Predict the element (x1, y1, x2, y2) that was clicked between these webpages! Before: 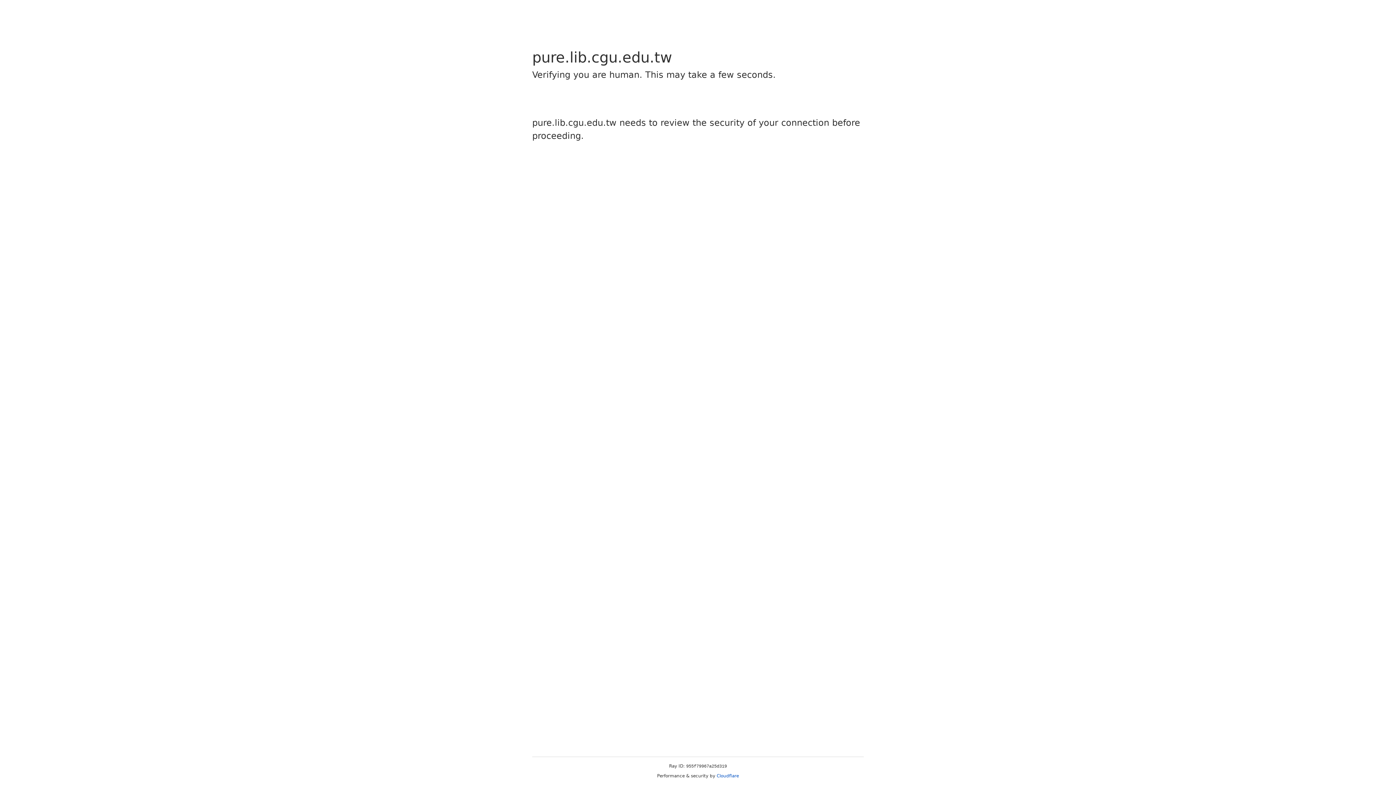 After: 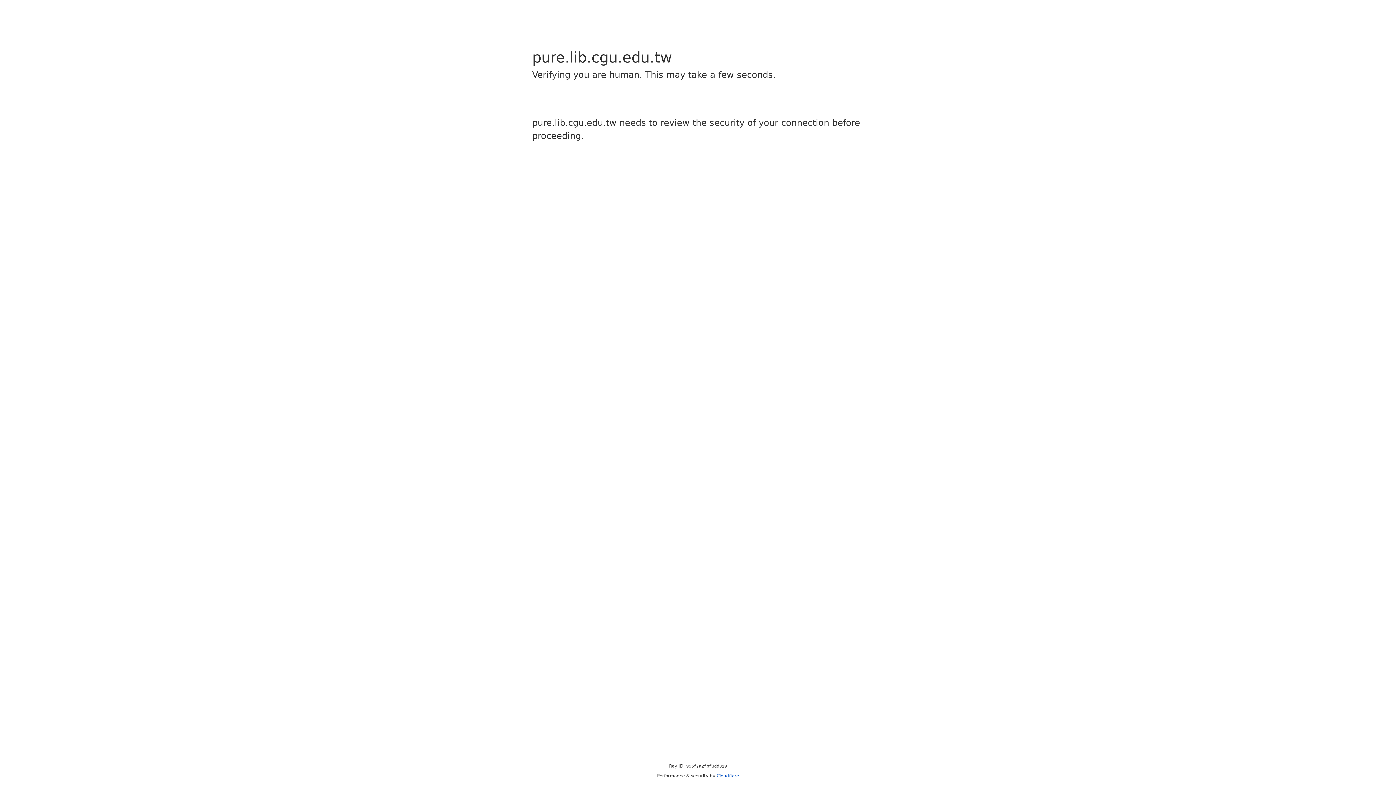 Action: label: Cloudflare bbox: (716, 773, 739, 778)